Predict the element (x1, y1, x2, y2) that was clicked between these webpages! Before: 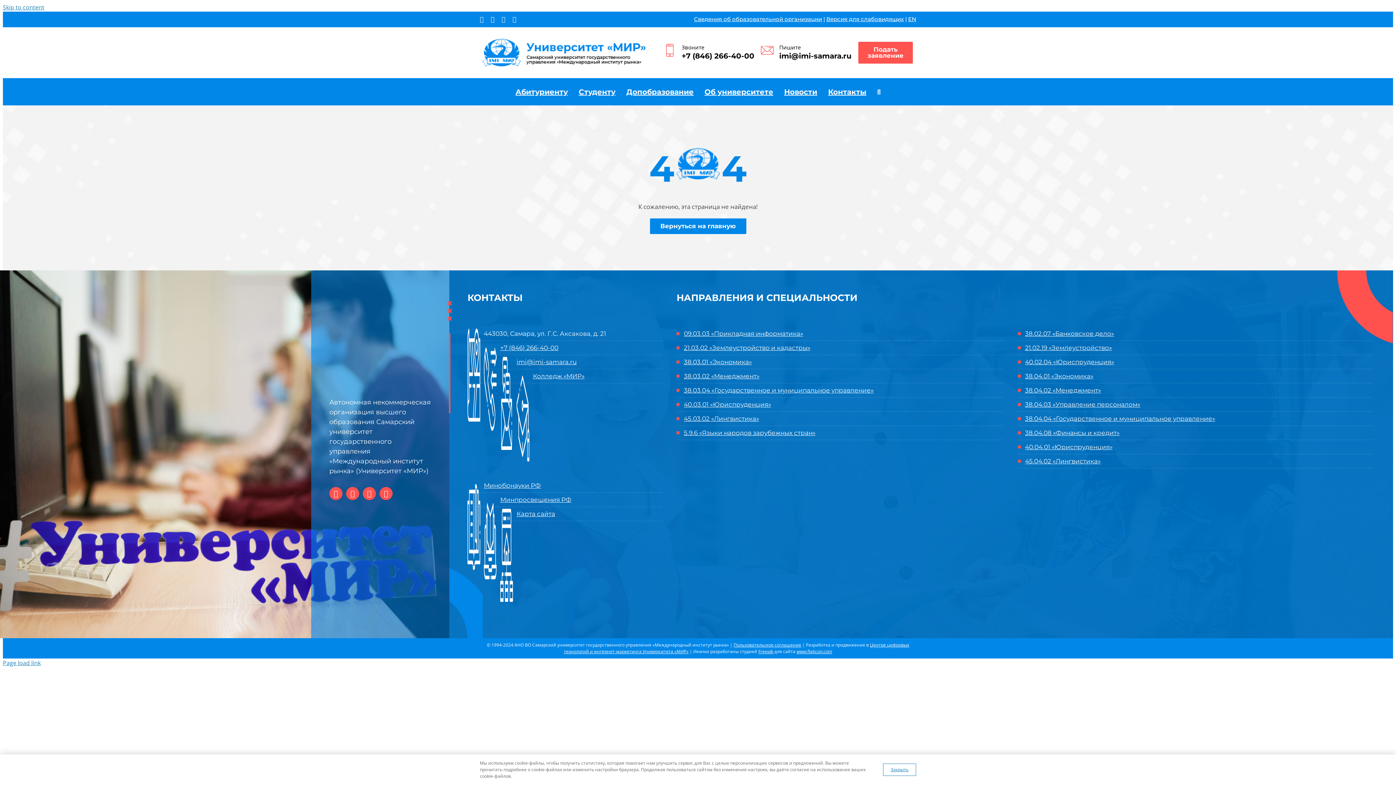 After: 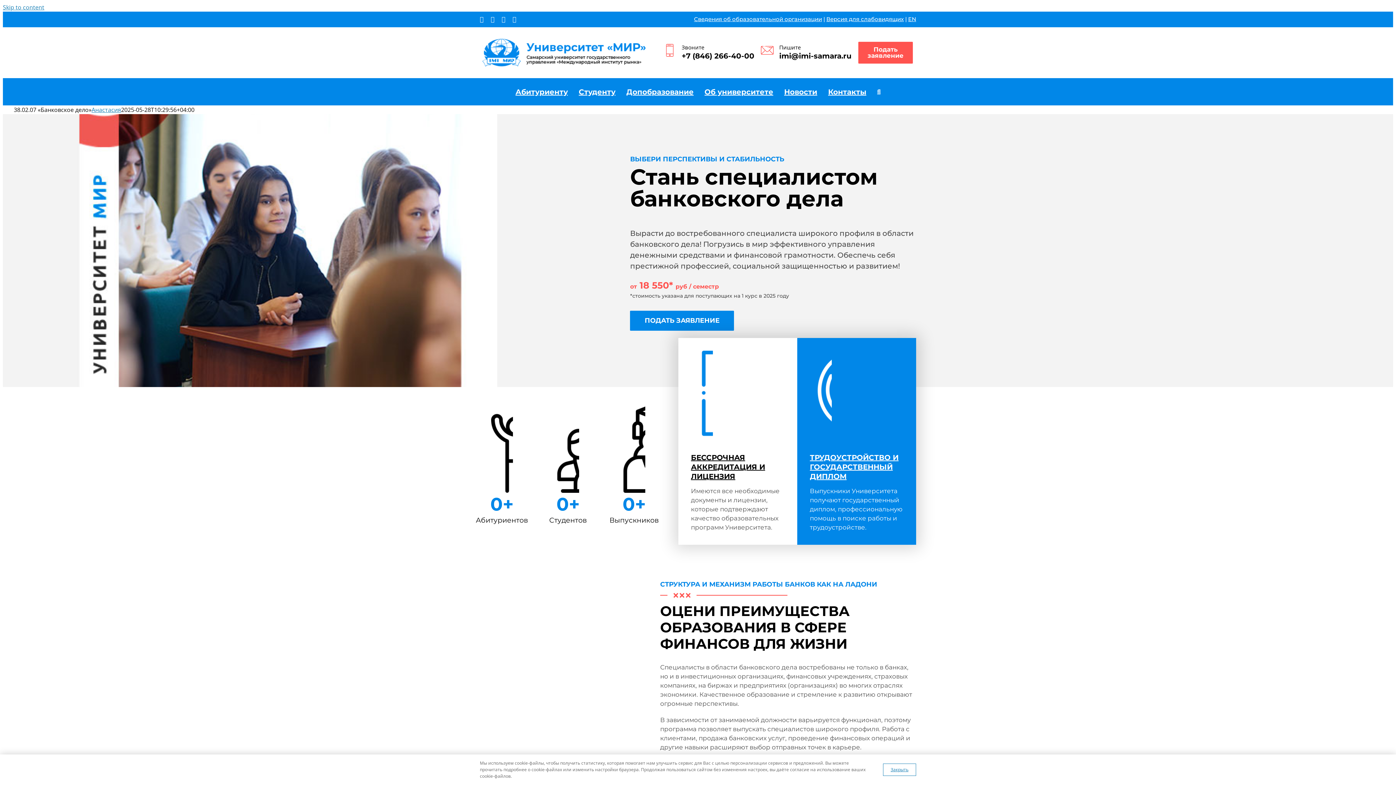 Action: label: 38.02.07 «Банковское дело» bbox: (1025, 330, 1114, 337)